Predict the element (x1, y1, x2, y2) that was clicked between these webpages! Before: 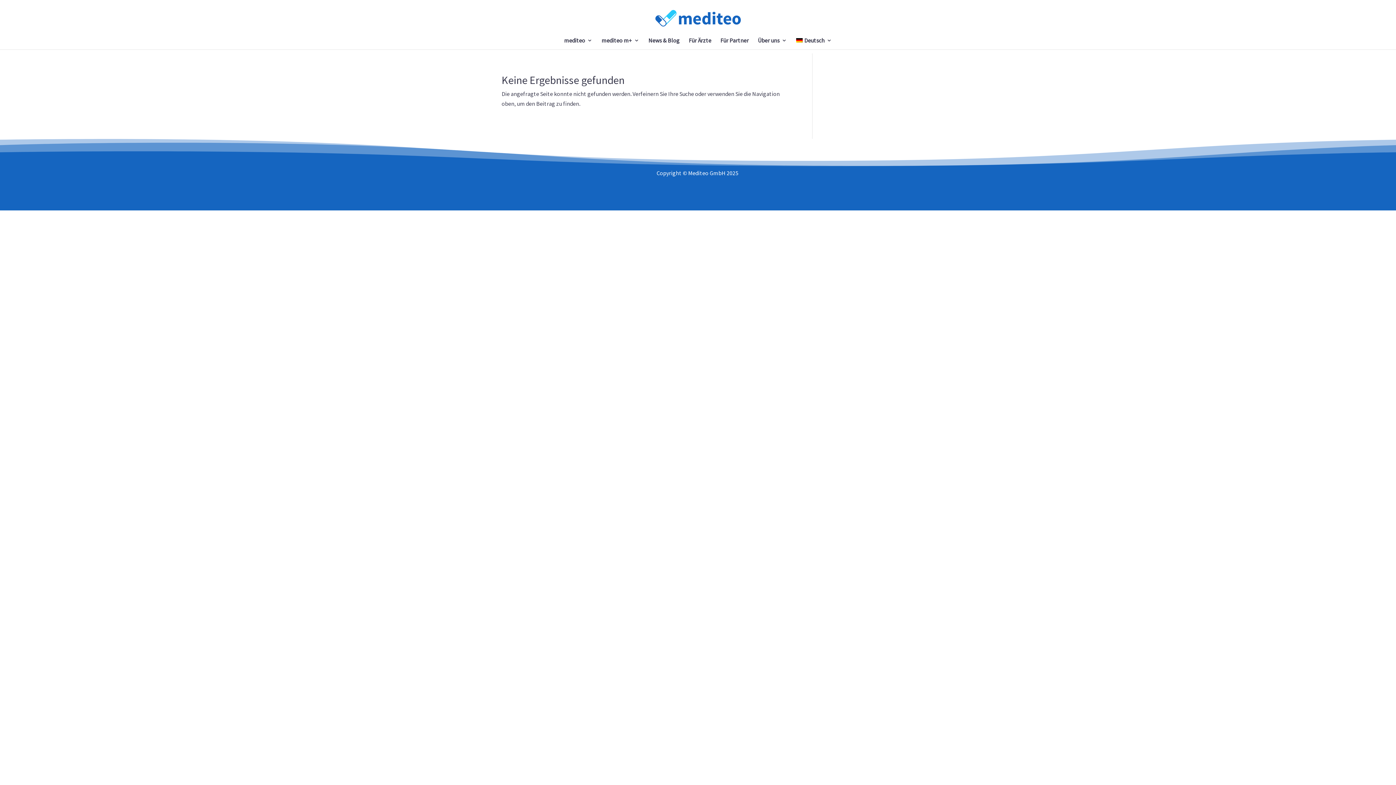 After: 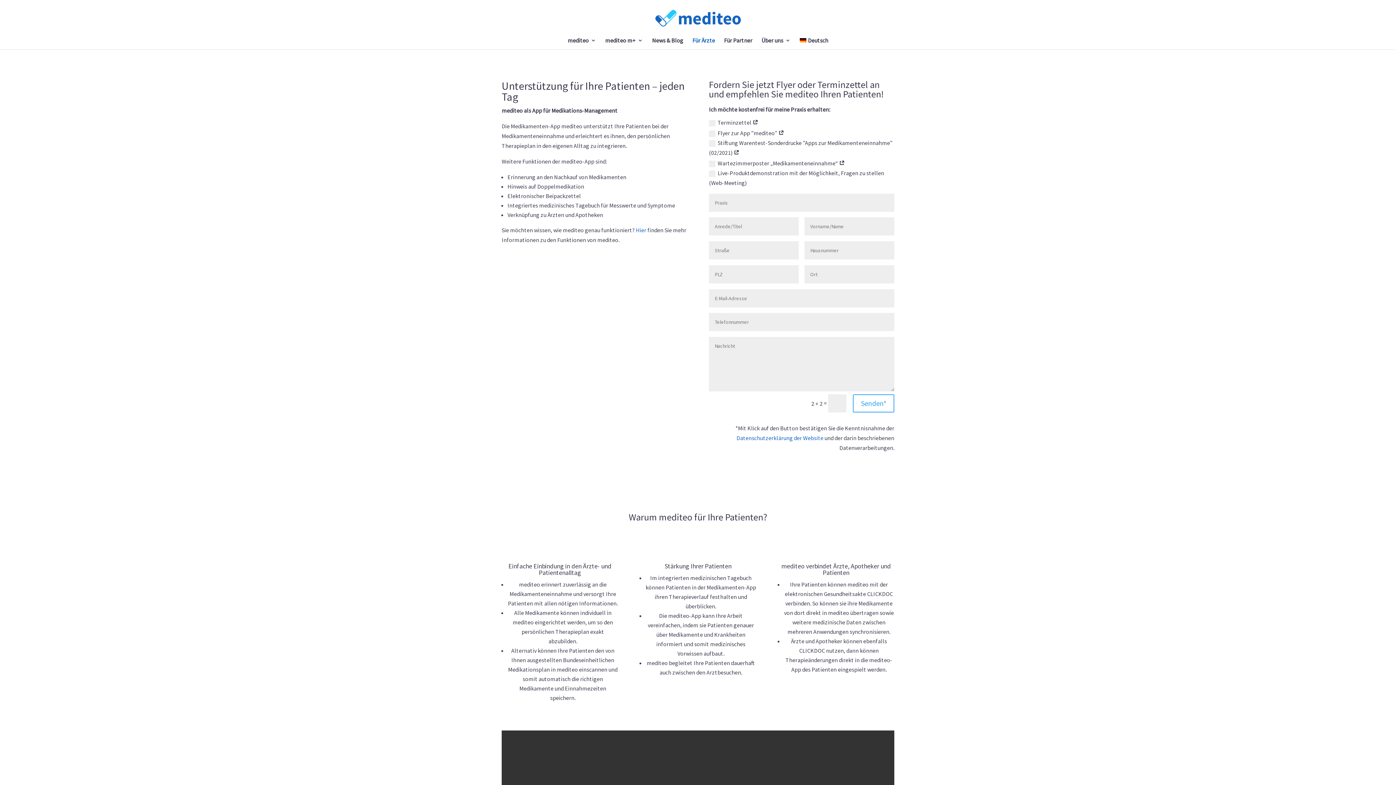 Action: bbox: (688, 37, 711, 49) label: Für Ärzte